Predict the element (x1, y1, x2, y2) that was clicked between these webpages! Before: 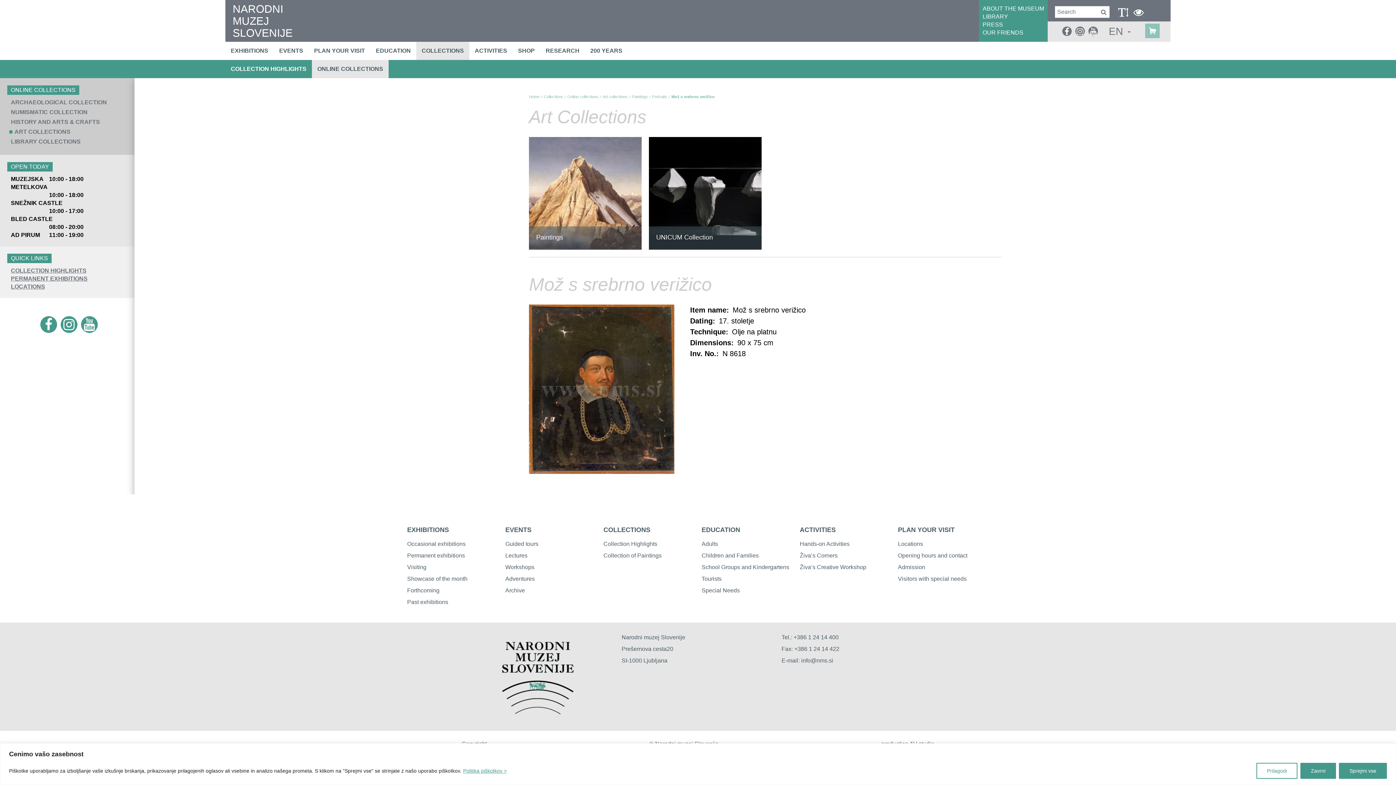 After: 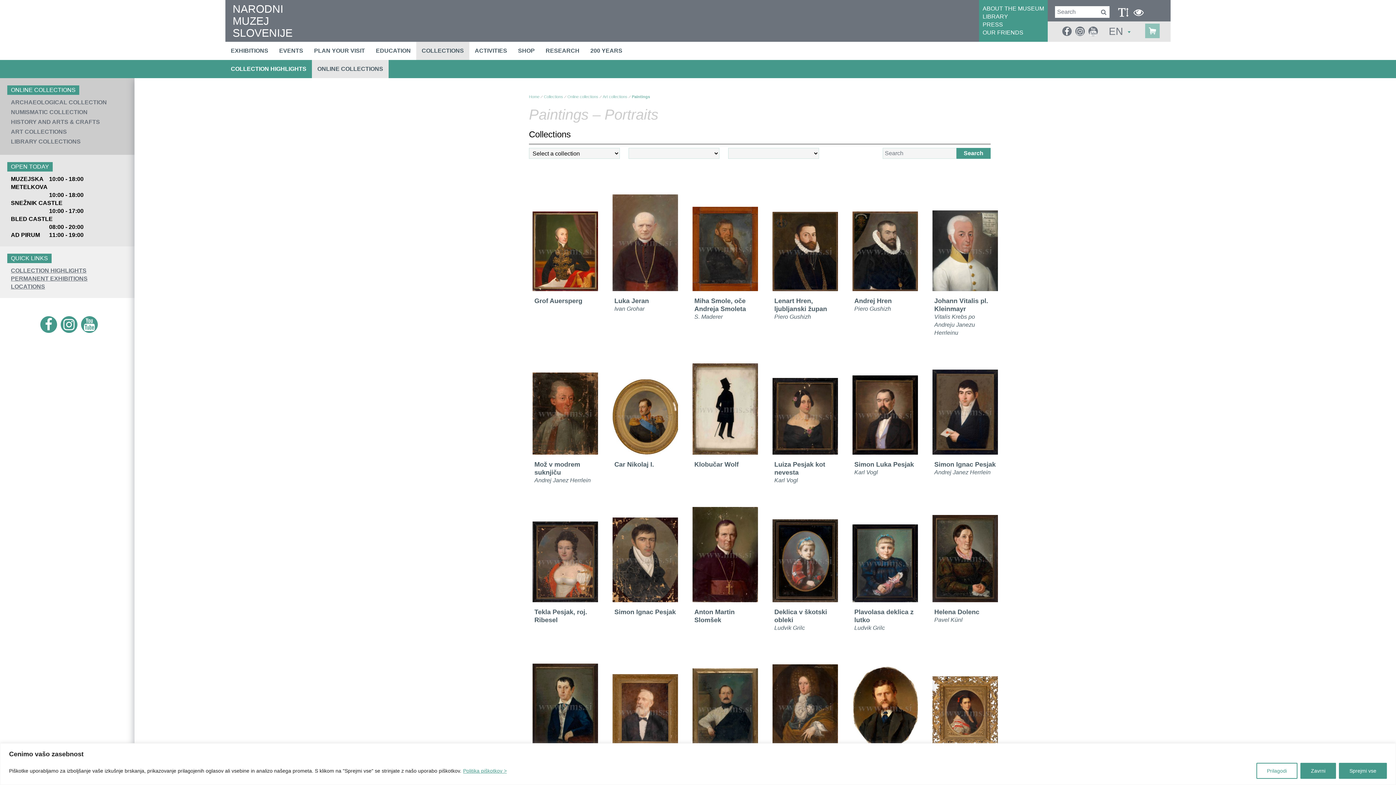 Action: label: Portraits bbox: (651, 92, 670, 100)